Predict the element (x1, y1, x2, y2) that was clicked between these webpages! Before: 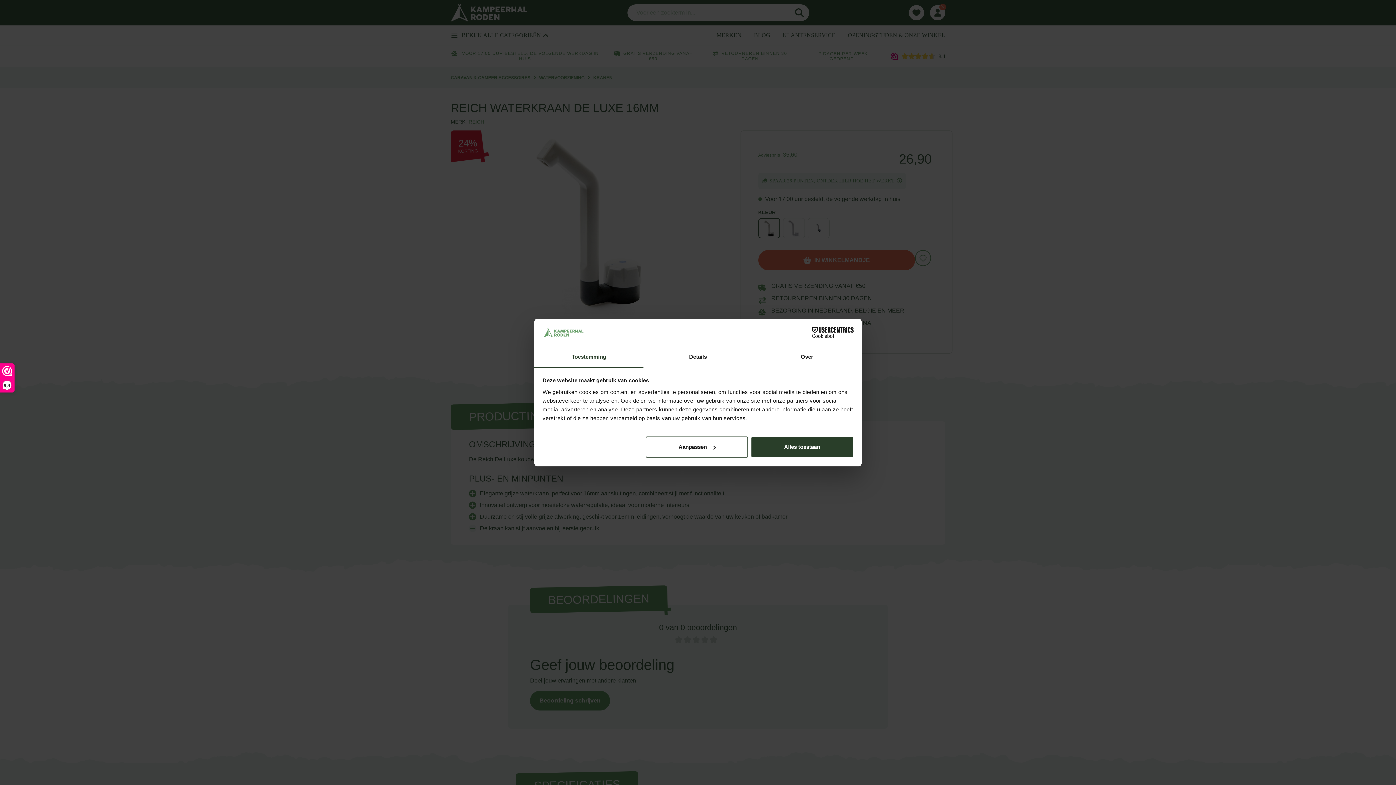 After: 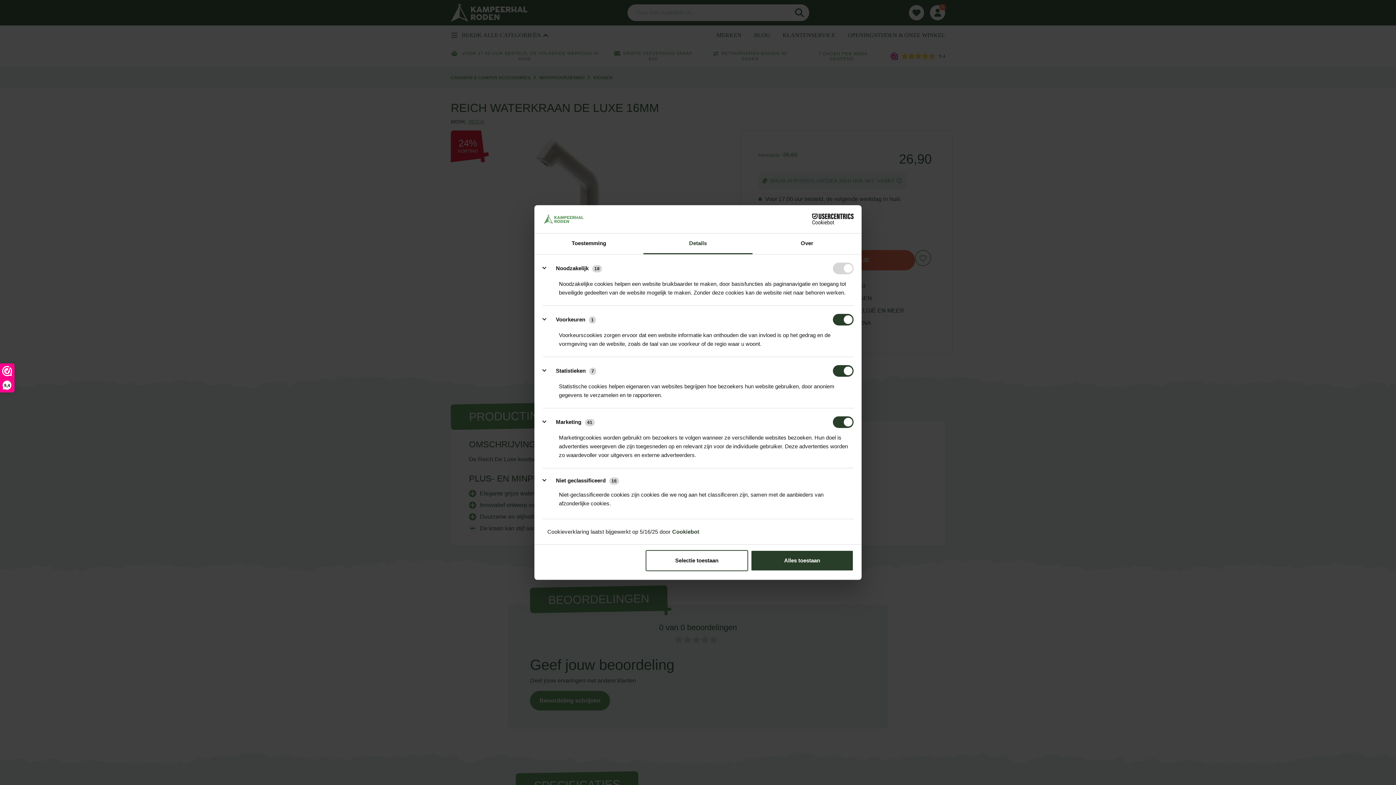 Action: label: Aanpassen bbox: (645, 436, 748, 457)